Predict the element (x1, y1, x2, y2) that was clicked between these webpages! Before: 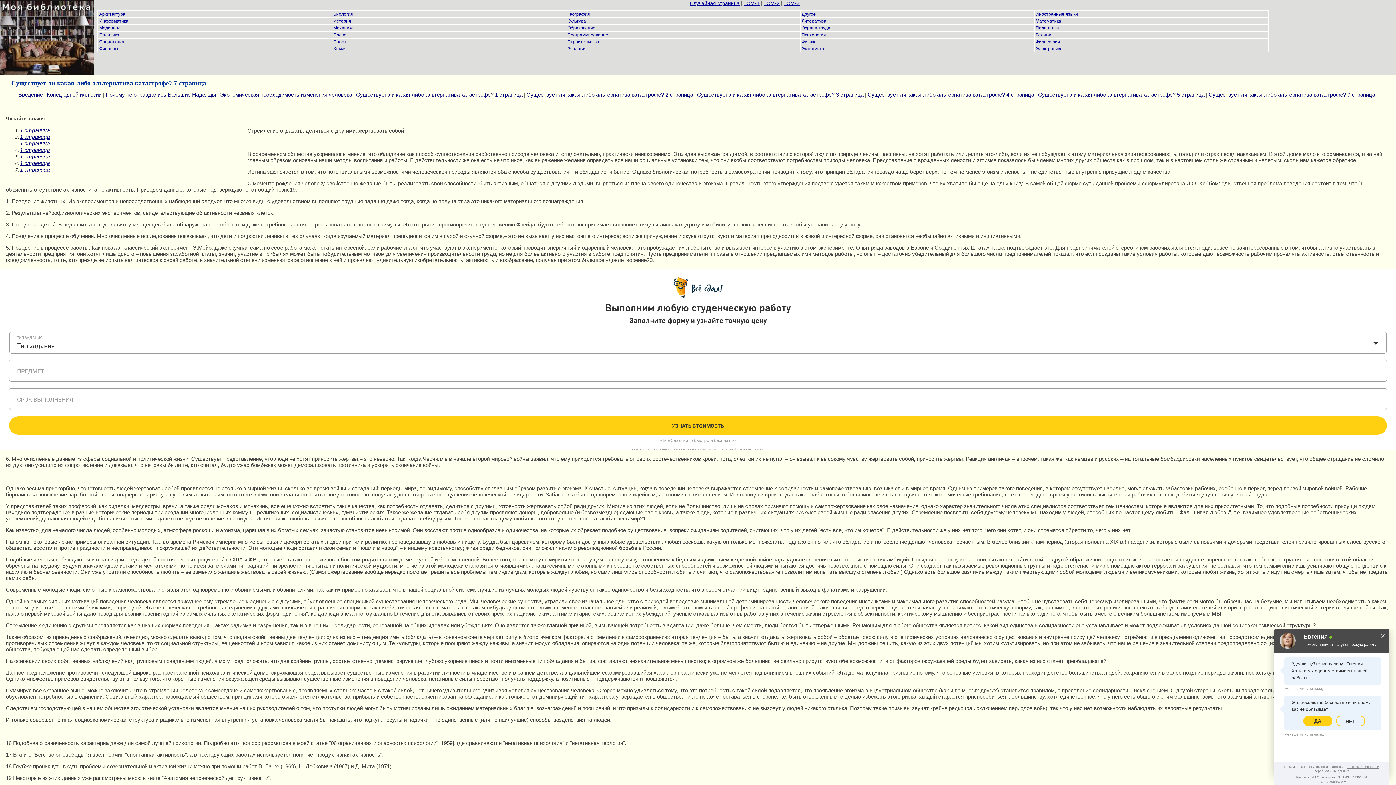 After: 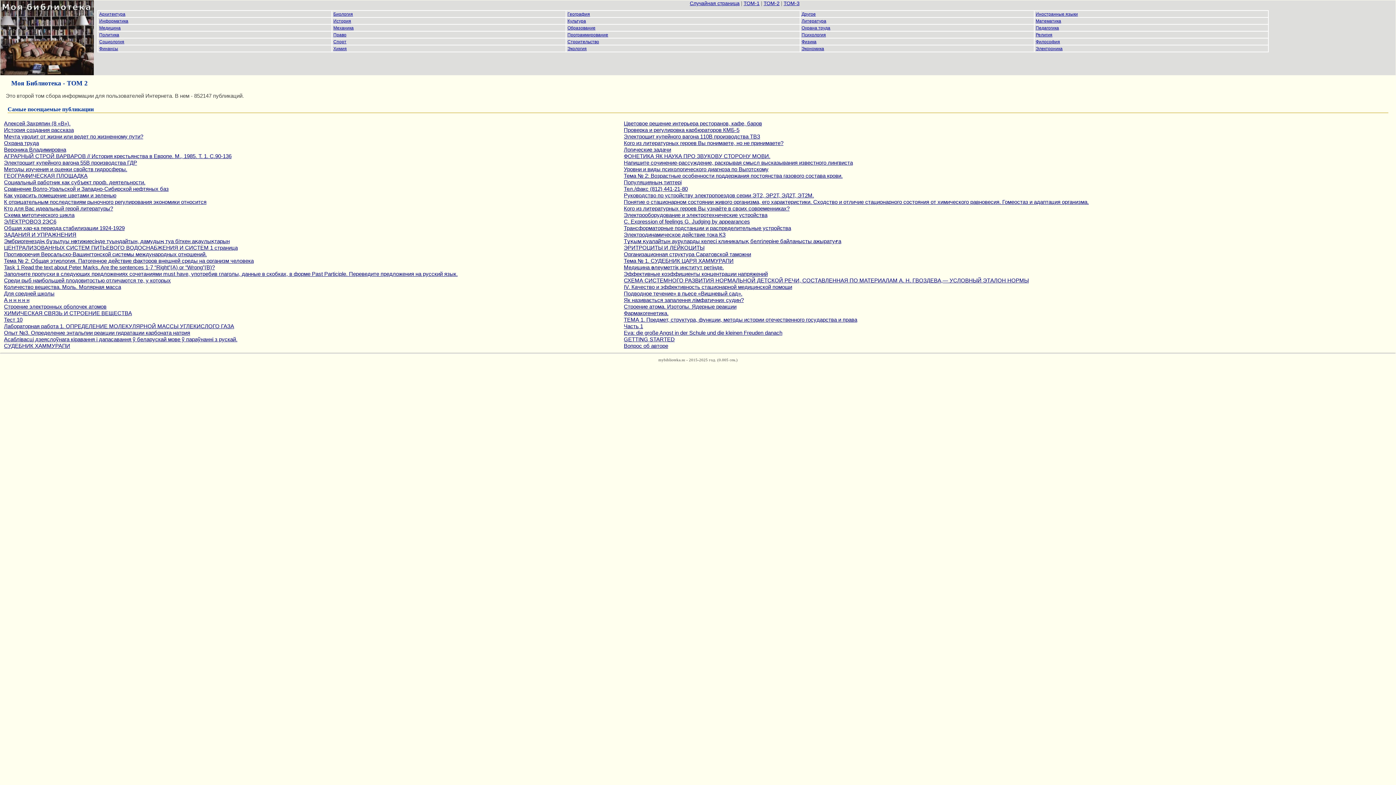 Action: bbox: (763, 0, 779, 6) label: ТОМ-2